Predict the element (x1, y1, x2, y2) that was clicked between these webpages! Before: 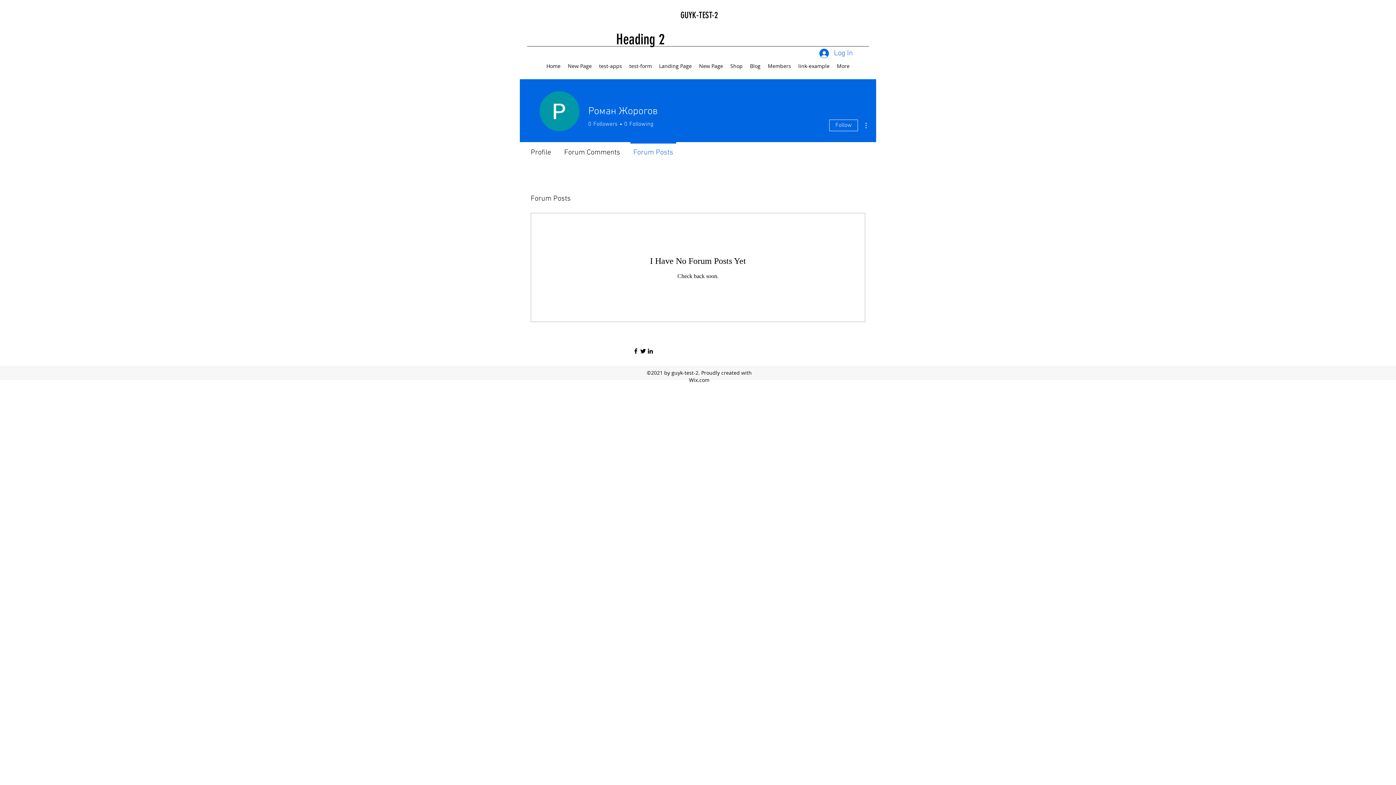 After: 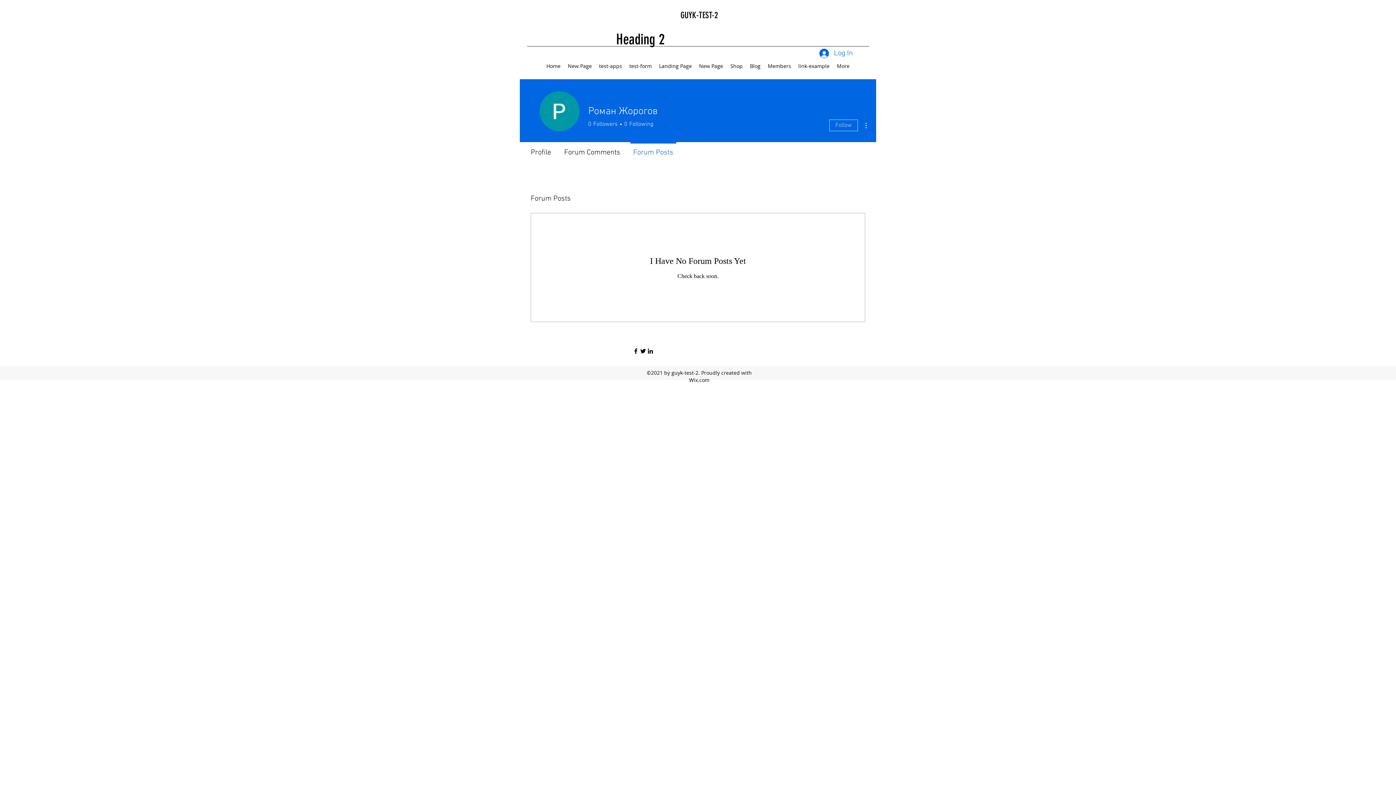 Action: label: Follow bbox: (829, 119, 858, 131)